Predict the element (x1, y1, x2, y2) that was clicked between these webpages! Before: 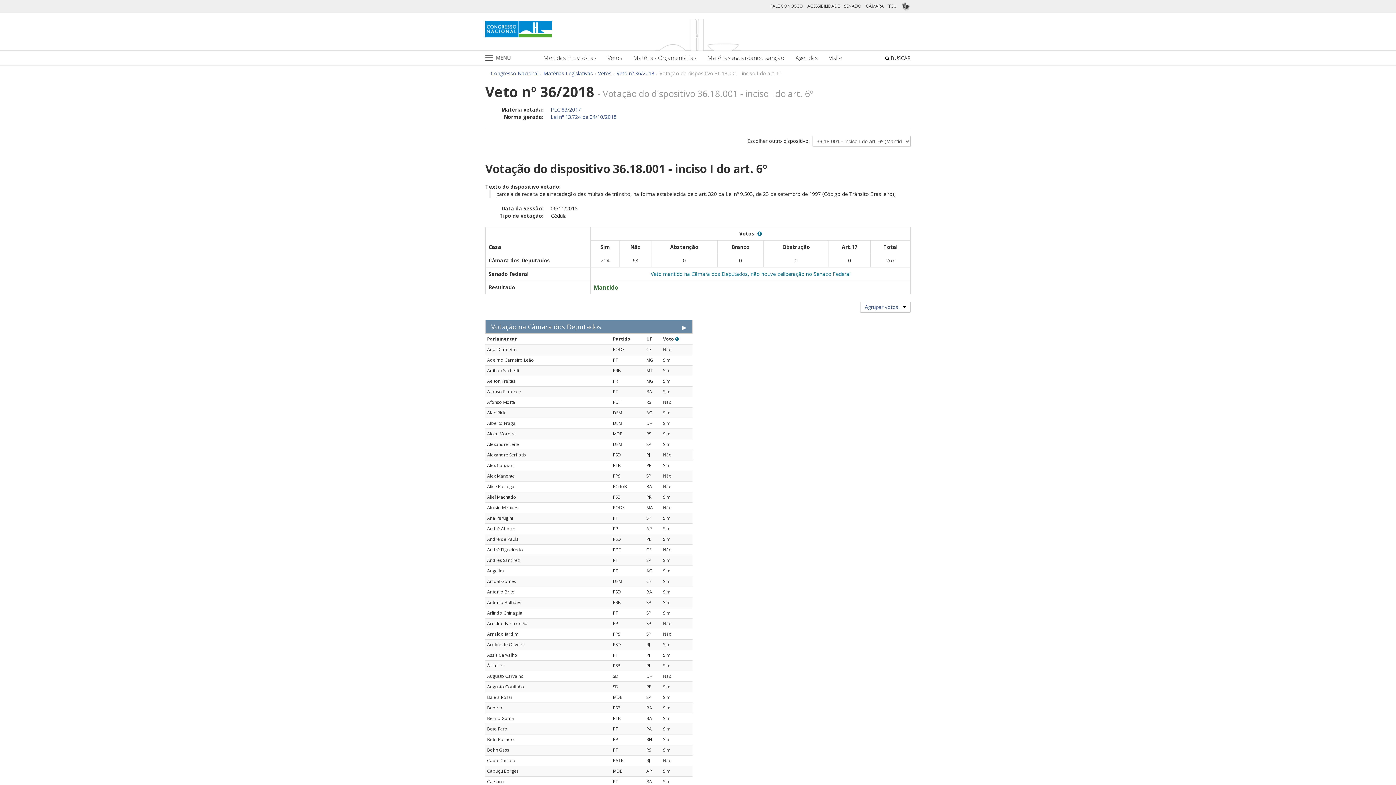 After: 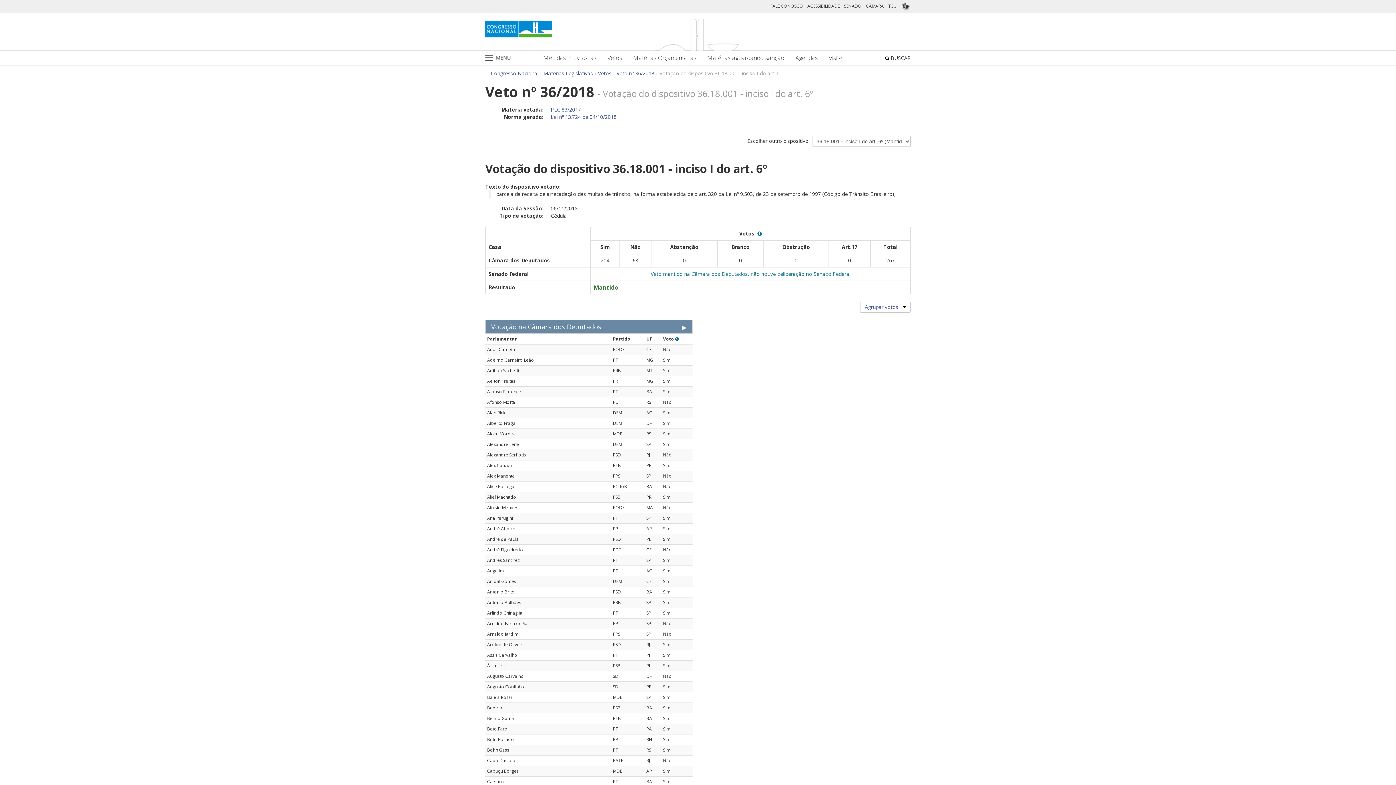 Action: bbox: (901, 2, 910, 8)